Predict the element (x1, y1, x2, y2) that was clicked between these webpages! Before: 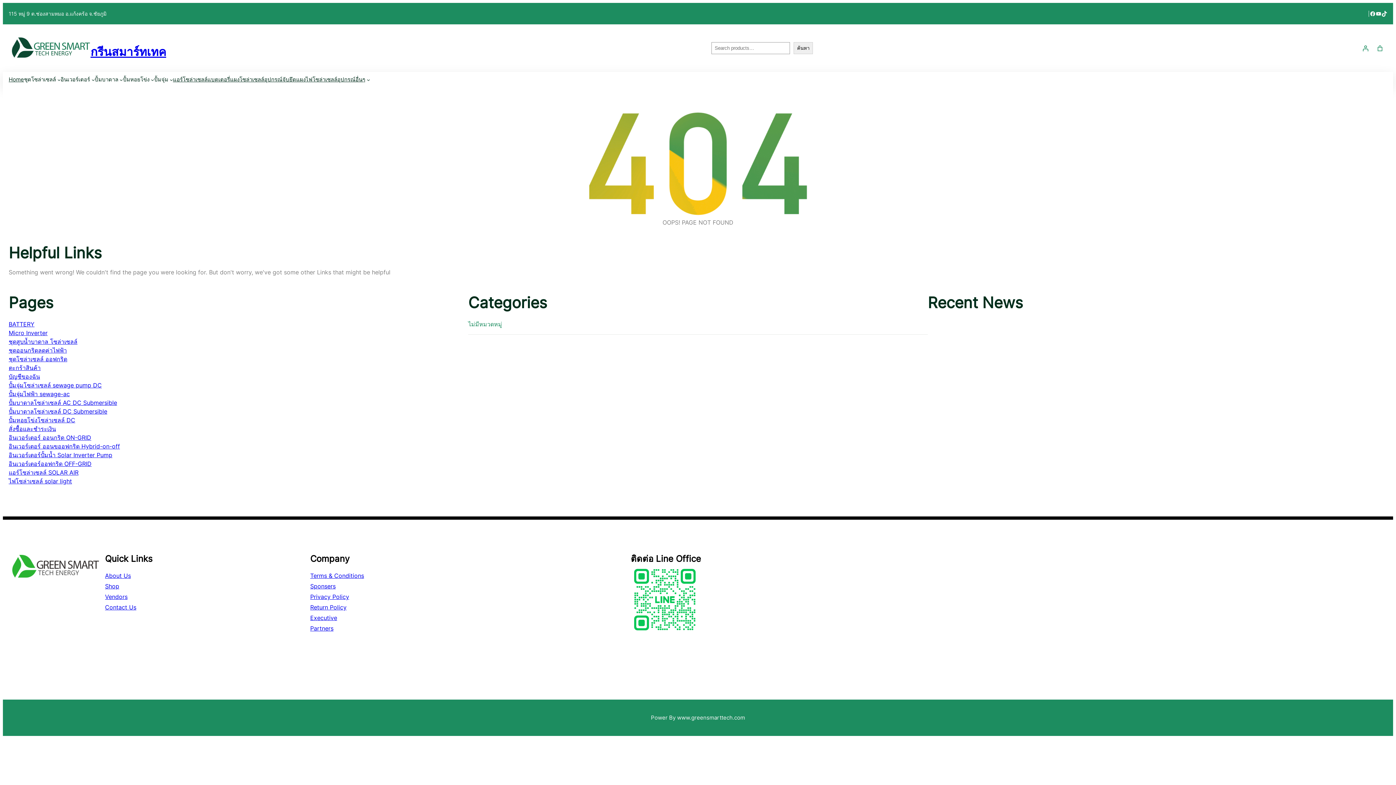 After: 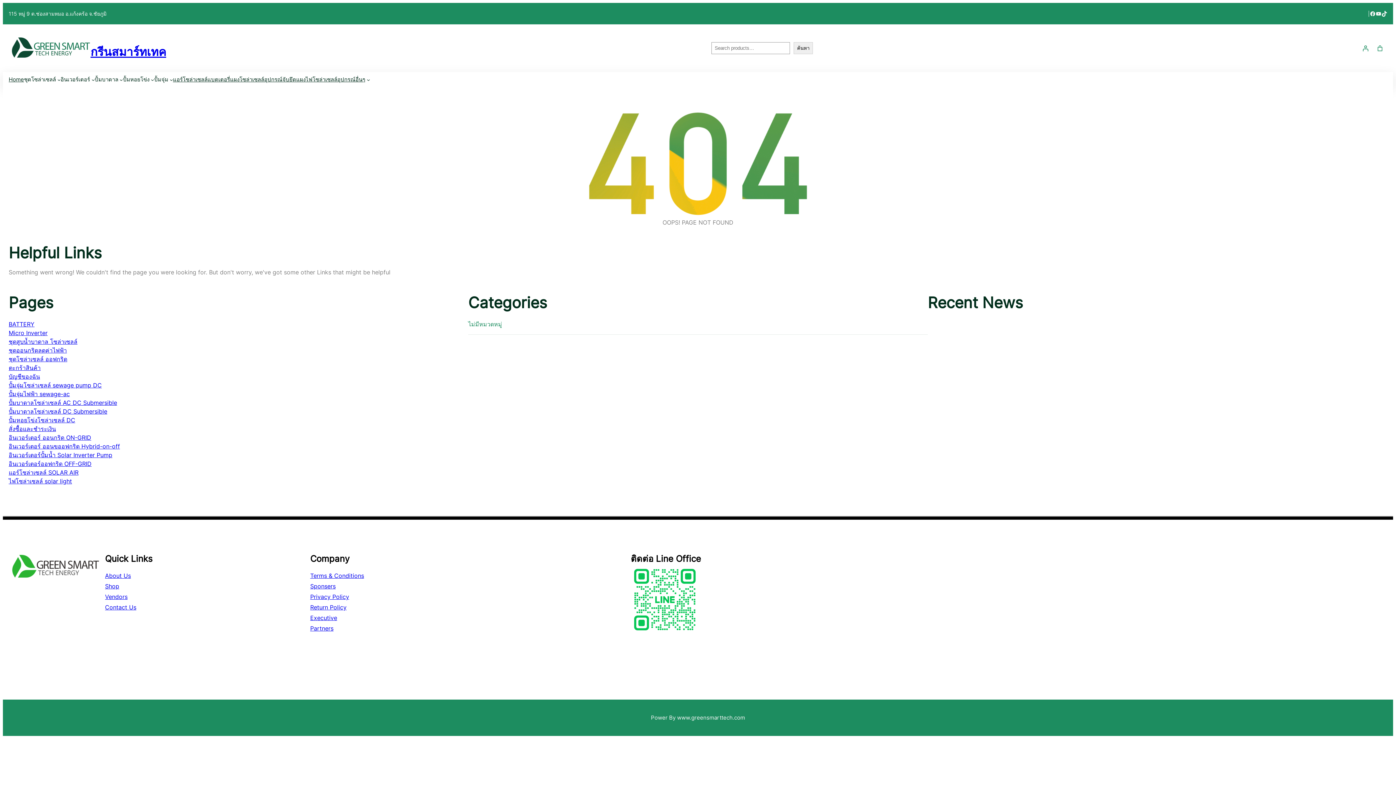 Action: bbox: (105, 583, 119, 590) label: Shop